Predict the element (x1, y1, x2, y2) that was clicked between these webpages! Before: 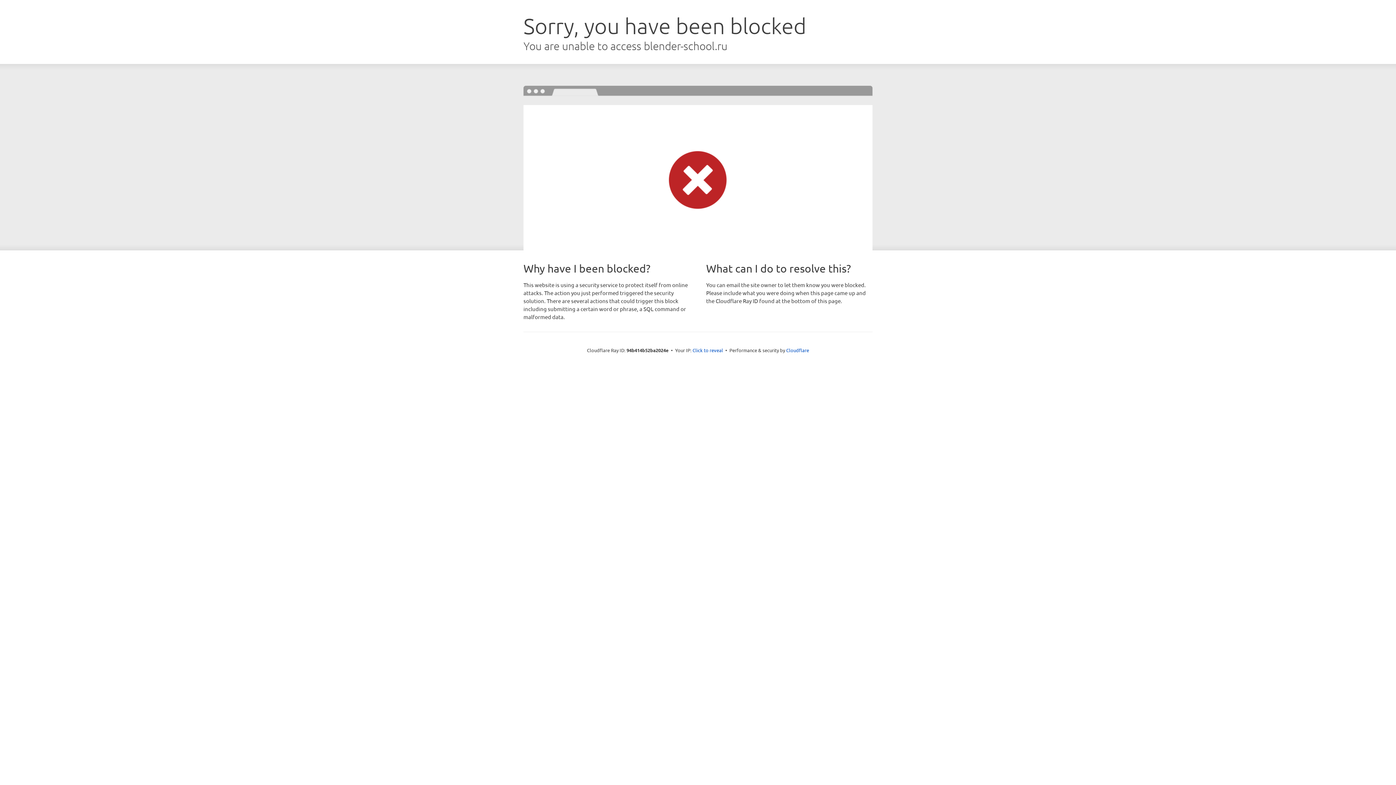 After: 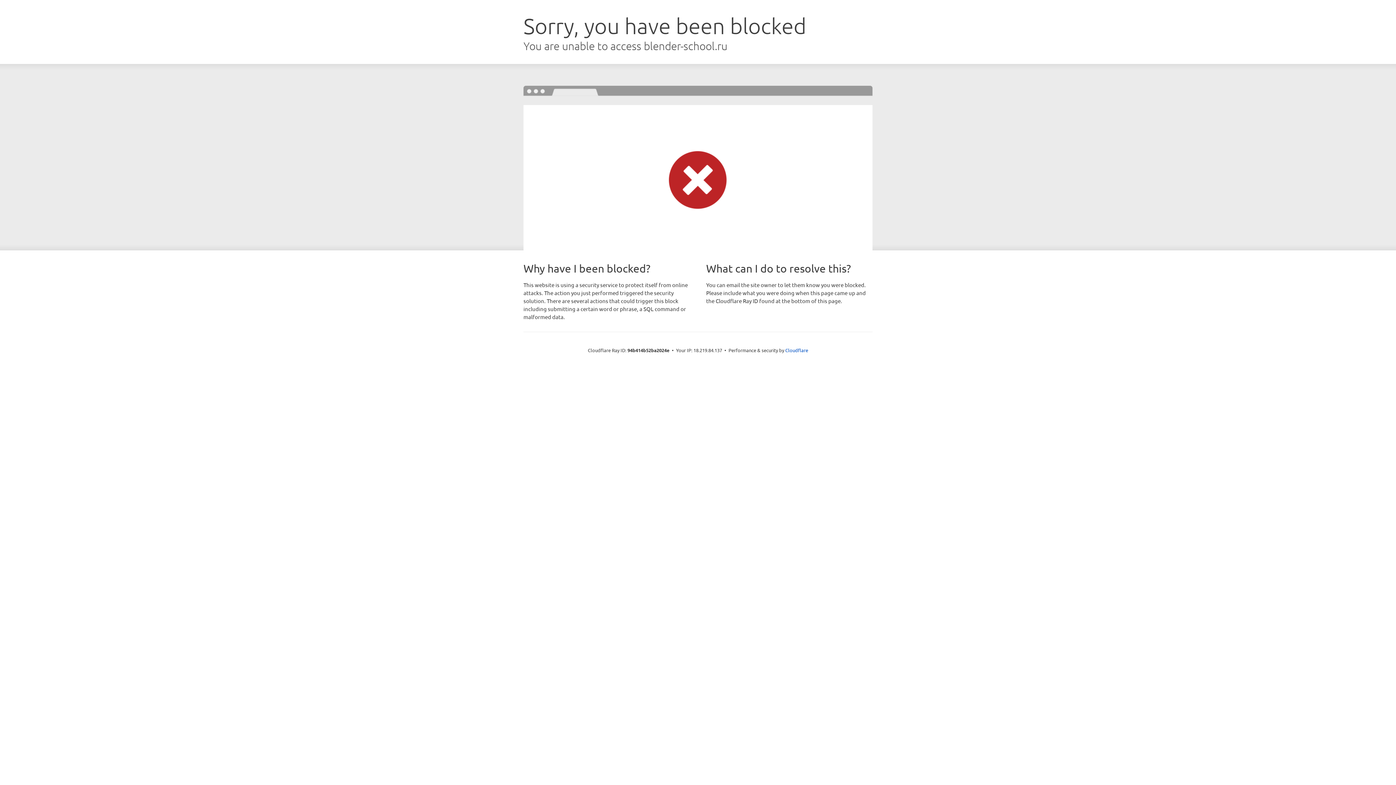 Action: label: Click to reveal bbox: (692, 346, 723, 353)